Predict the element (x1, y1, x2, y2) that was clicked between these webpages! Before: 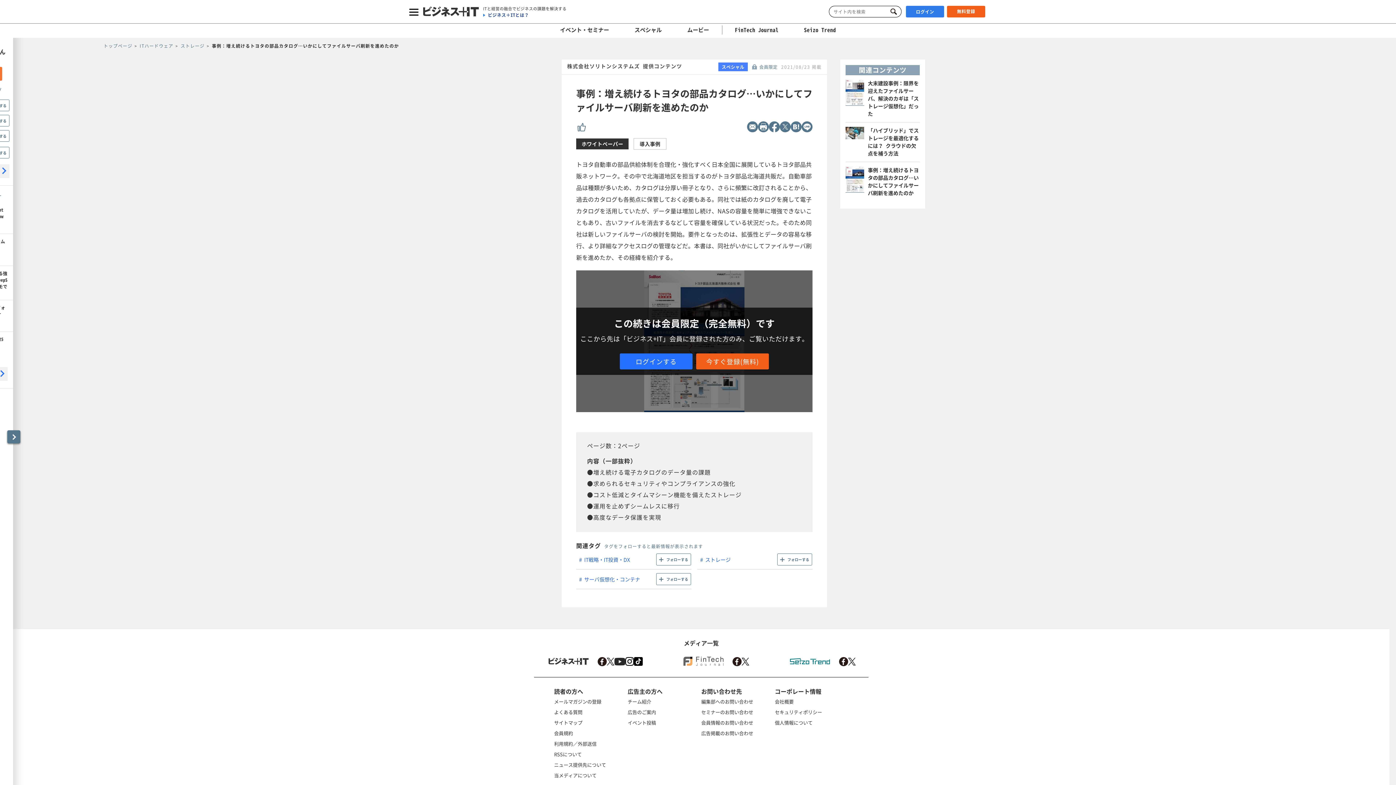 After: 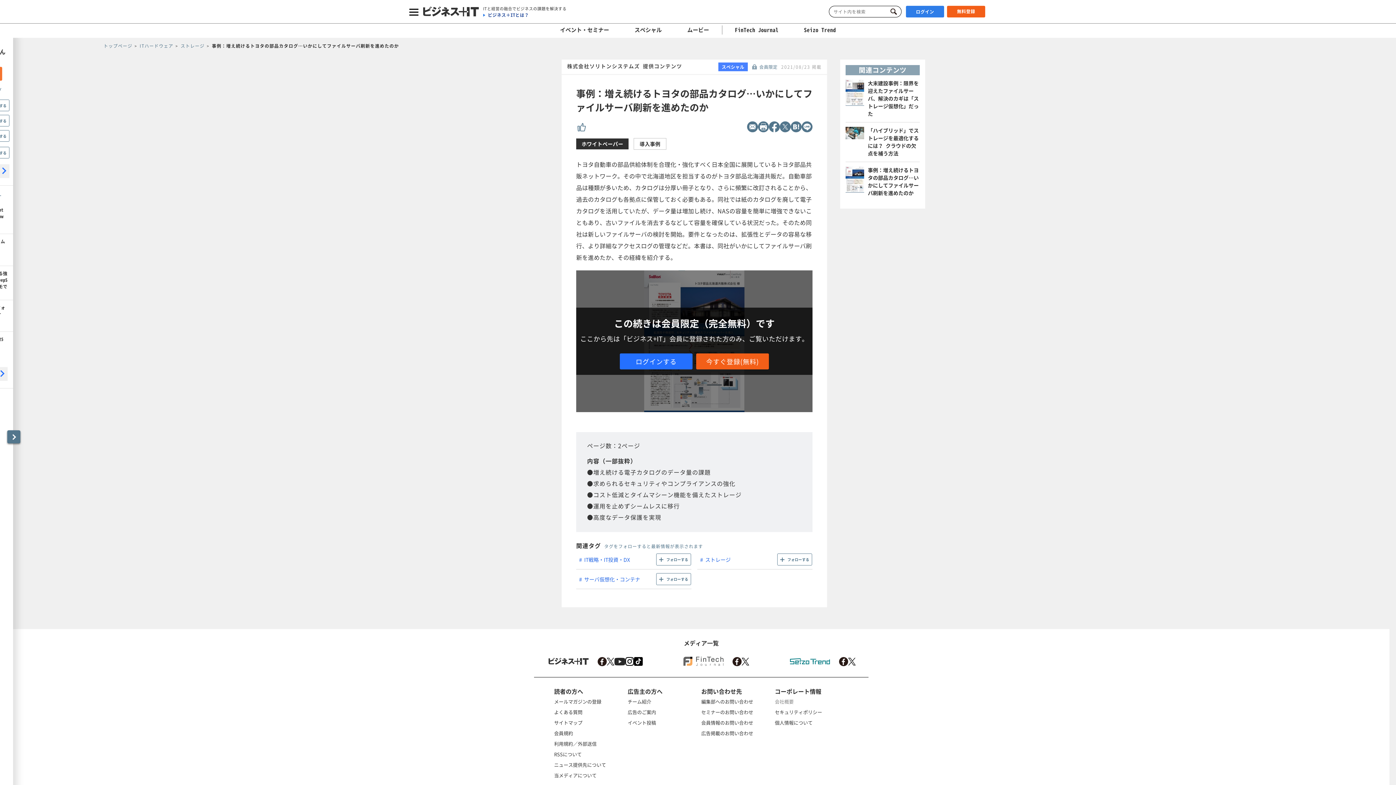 Action: bbox: (775, 698, 793, 705) label: 会社概要